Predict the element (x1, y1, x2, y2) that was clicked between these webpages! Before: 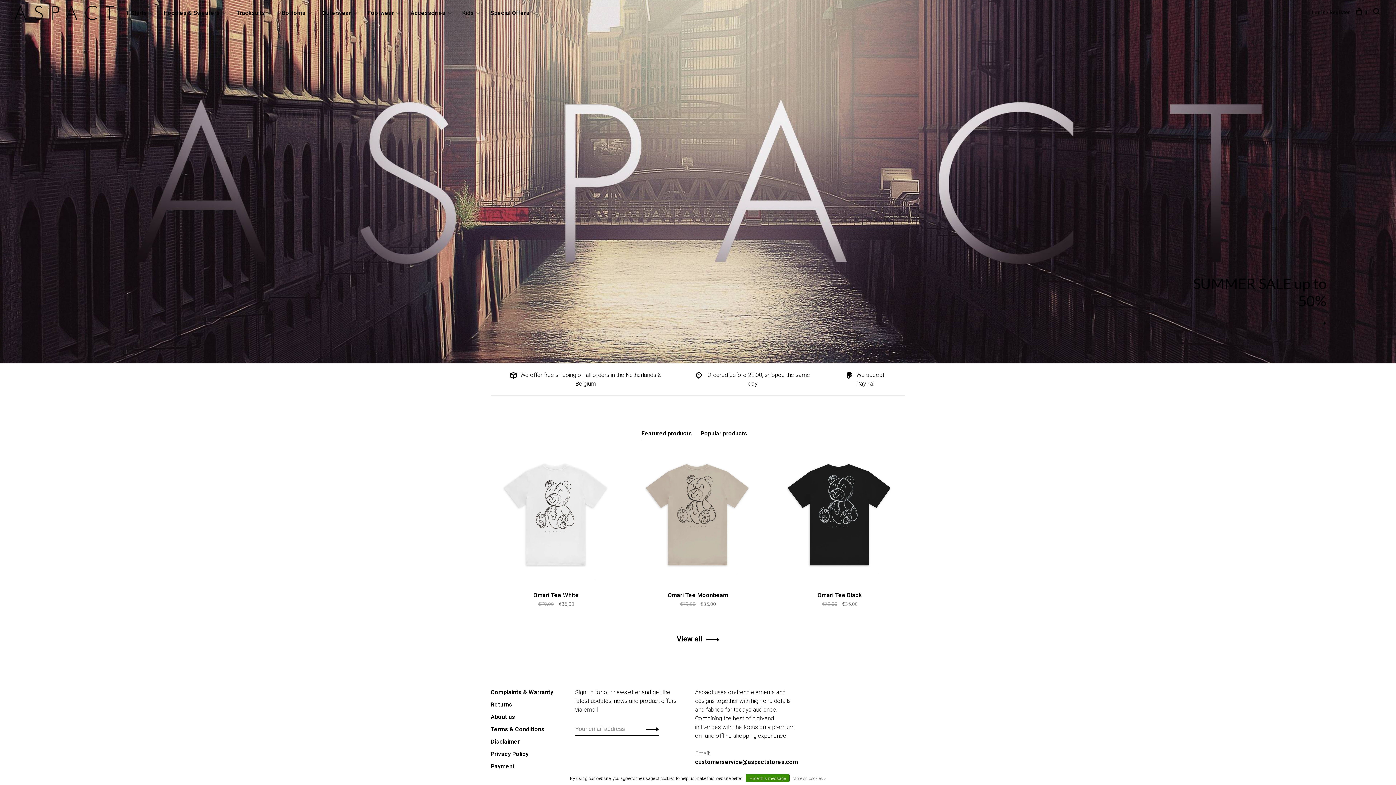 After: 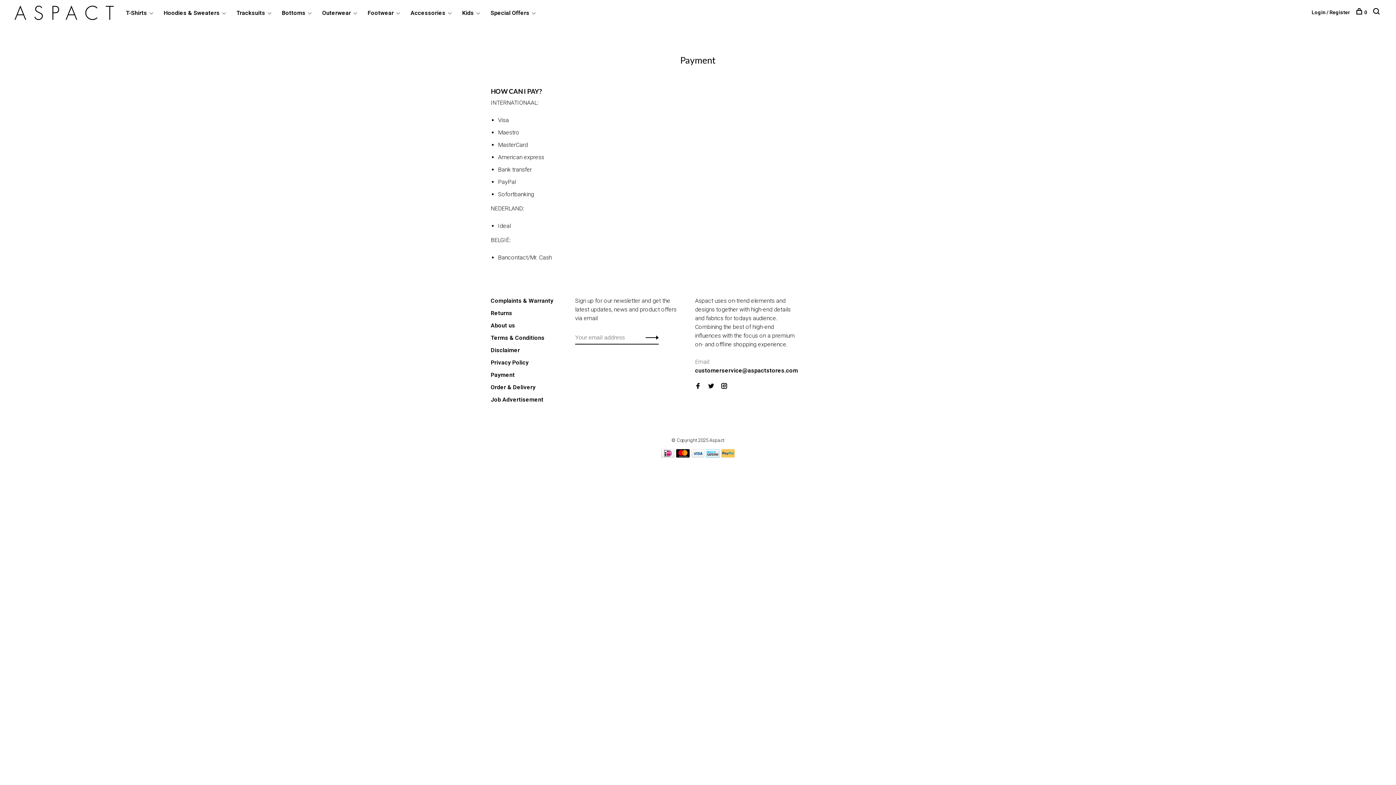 Action: label: Payment bbox: (490, 763, 514, 770)